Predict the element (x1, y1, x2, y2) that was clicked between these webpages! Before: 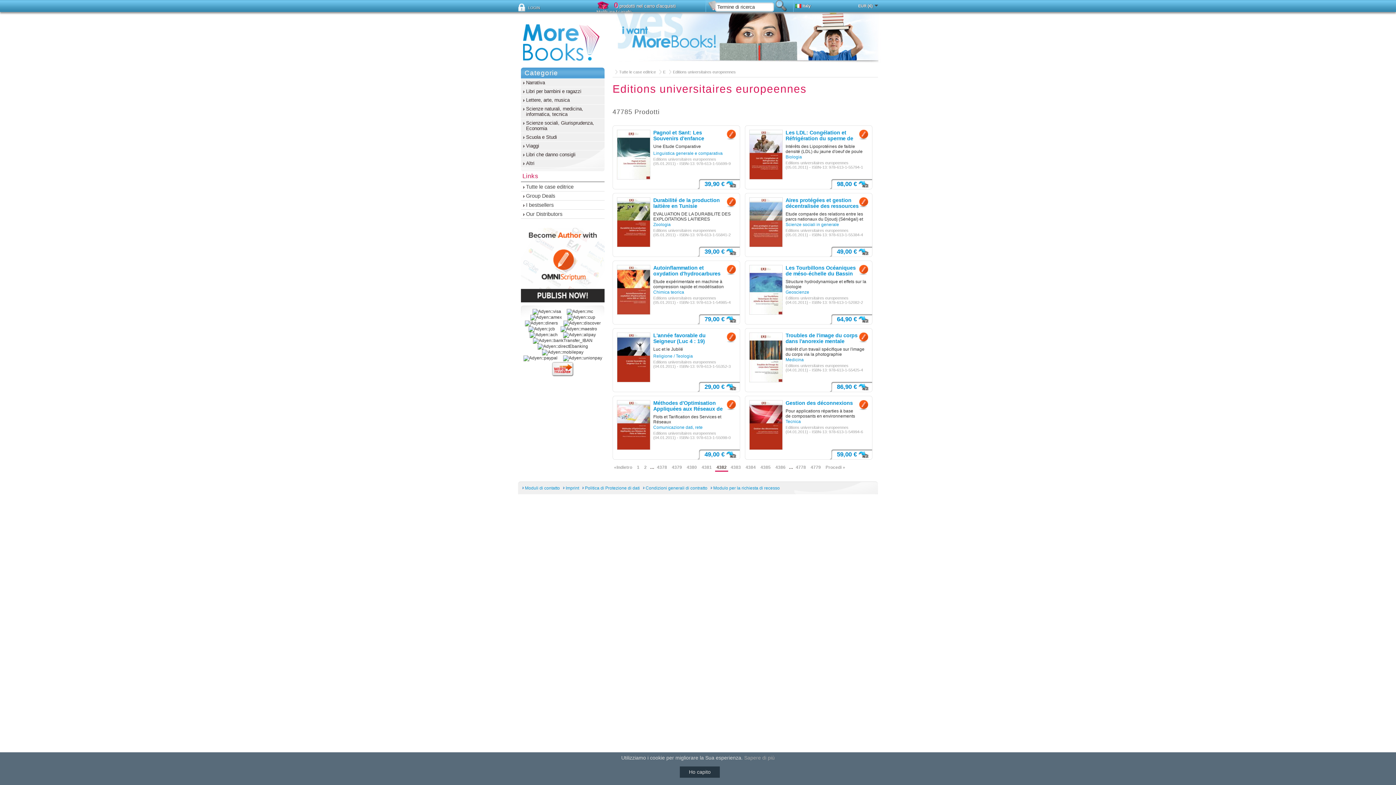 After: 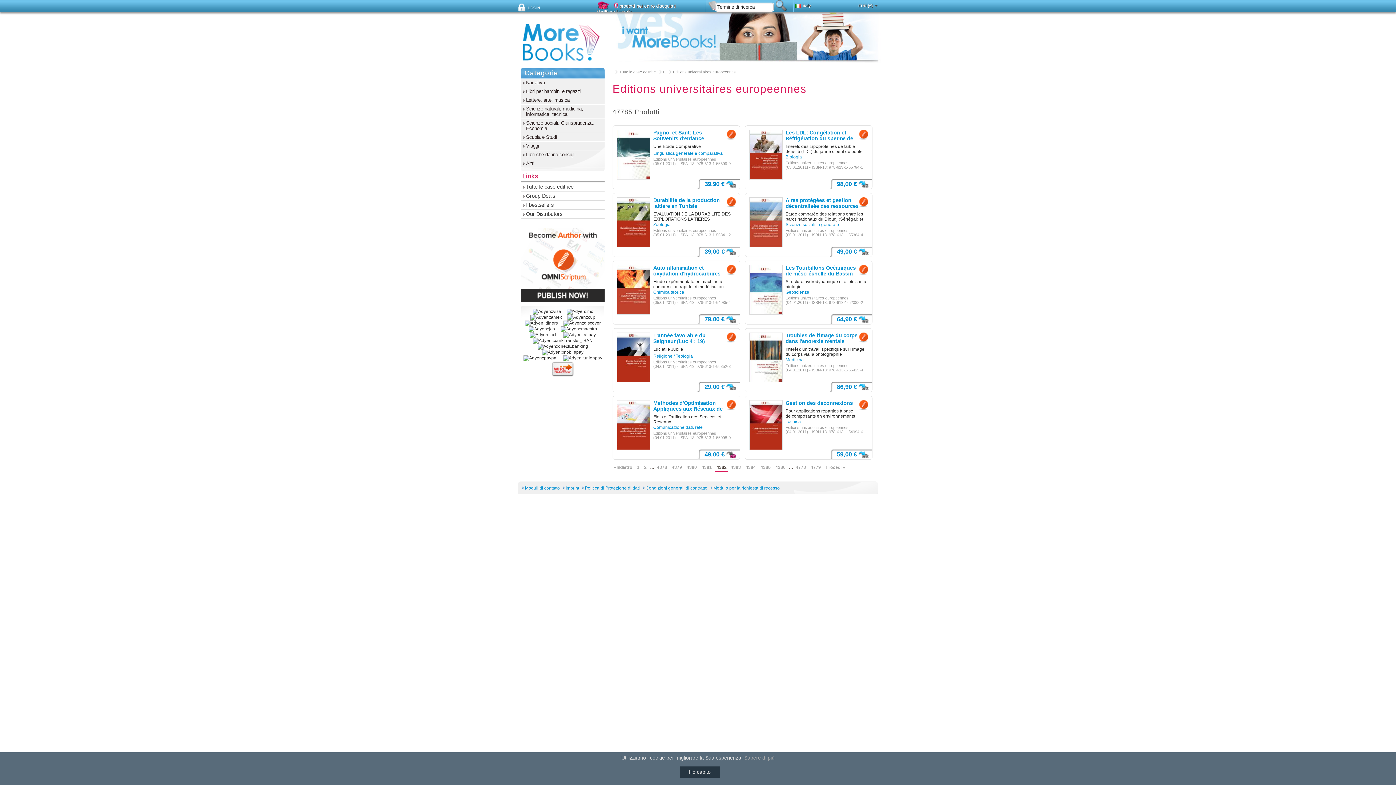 Action: bbox: (697, 449, 740, 459) label: 49,00 €